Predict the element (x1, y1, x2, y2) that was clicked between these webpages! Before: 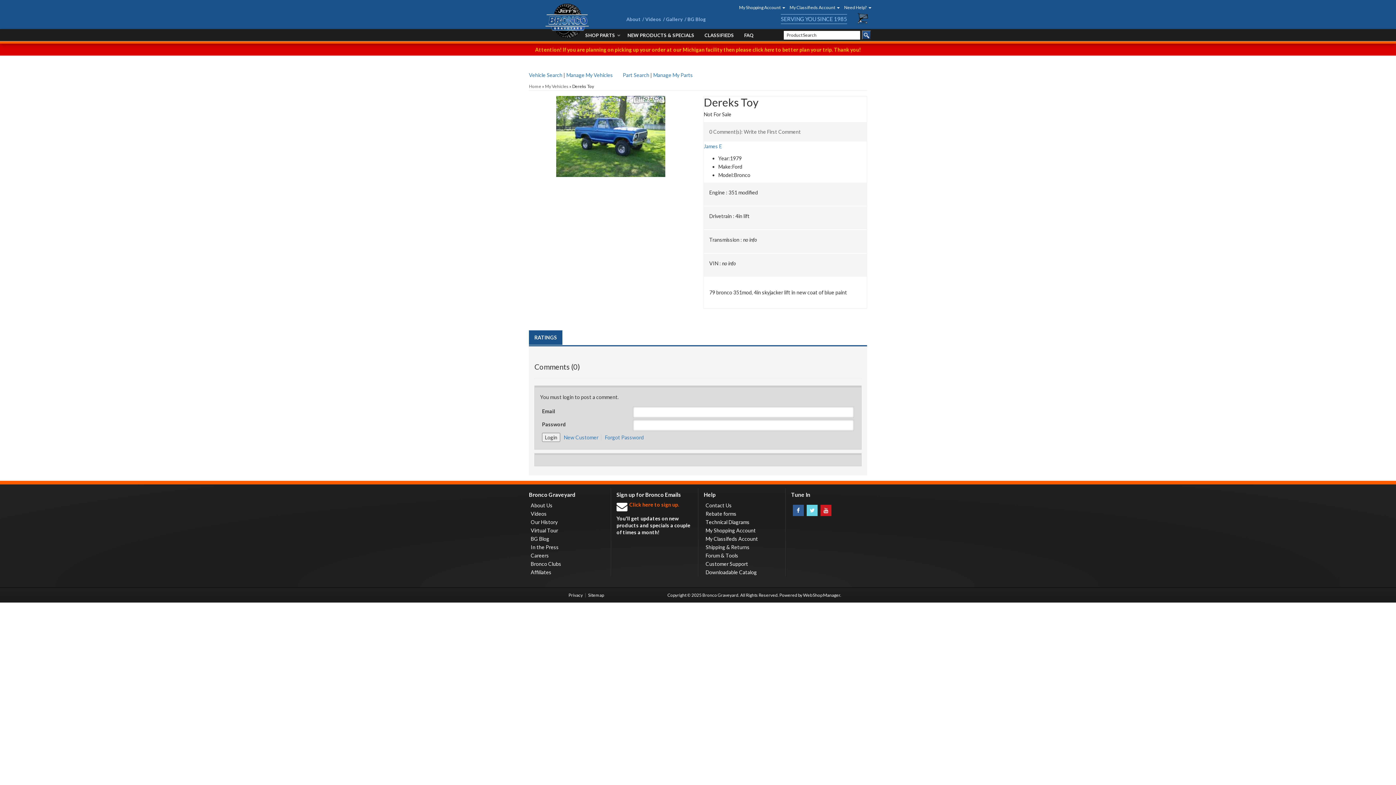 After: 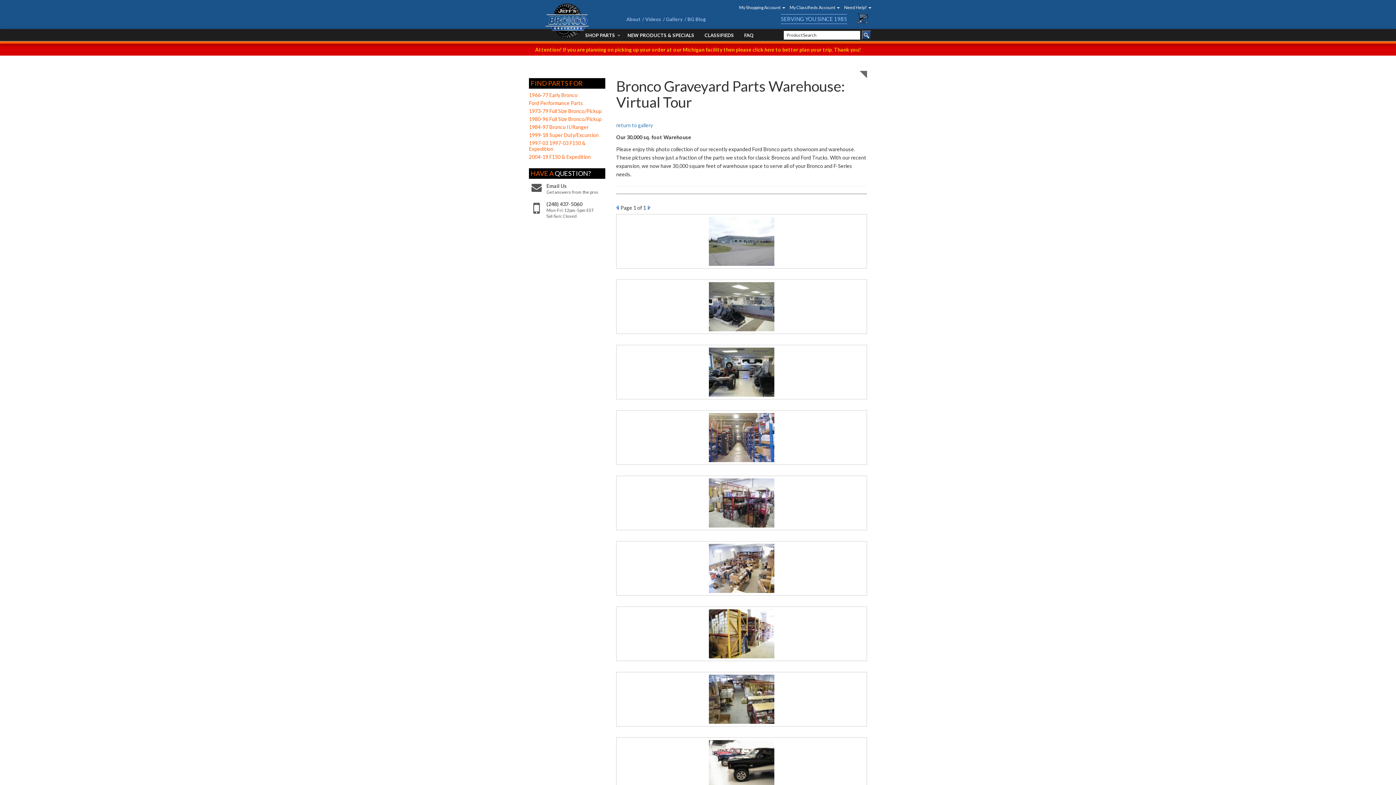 Action: label: Virtual Tour bbox: (530, 526, 558, 534)